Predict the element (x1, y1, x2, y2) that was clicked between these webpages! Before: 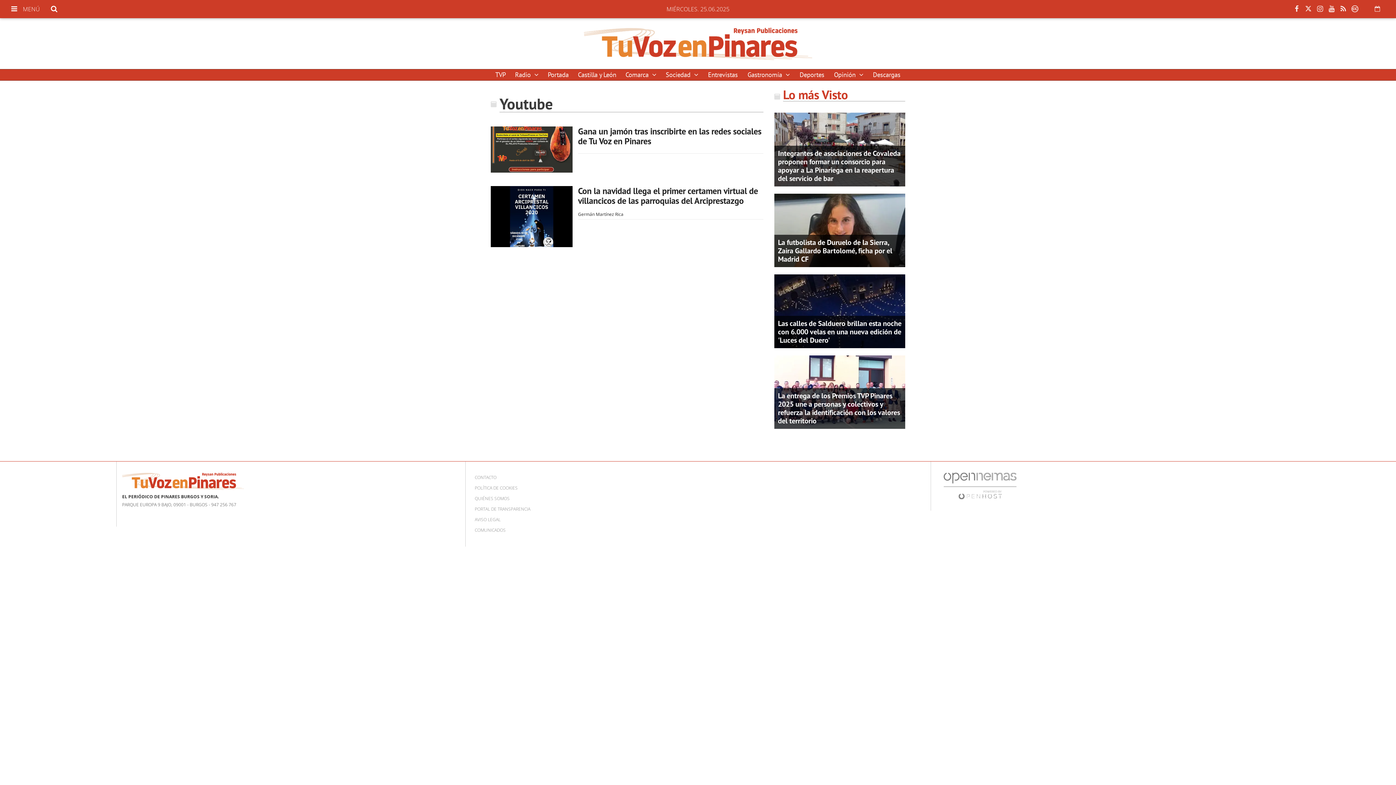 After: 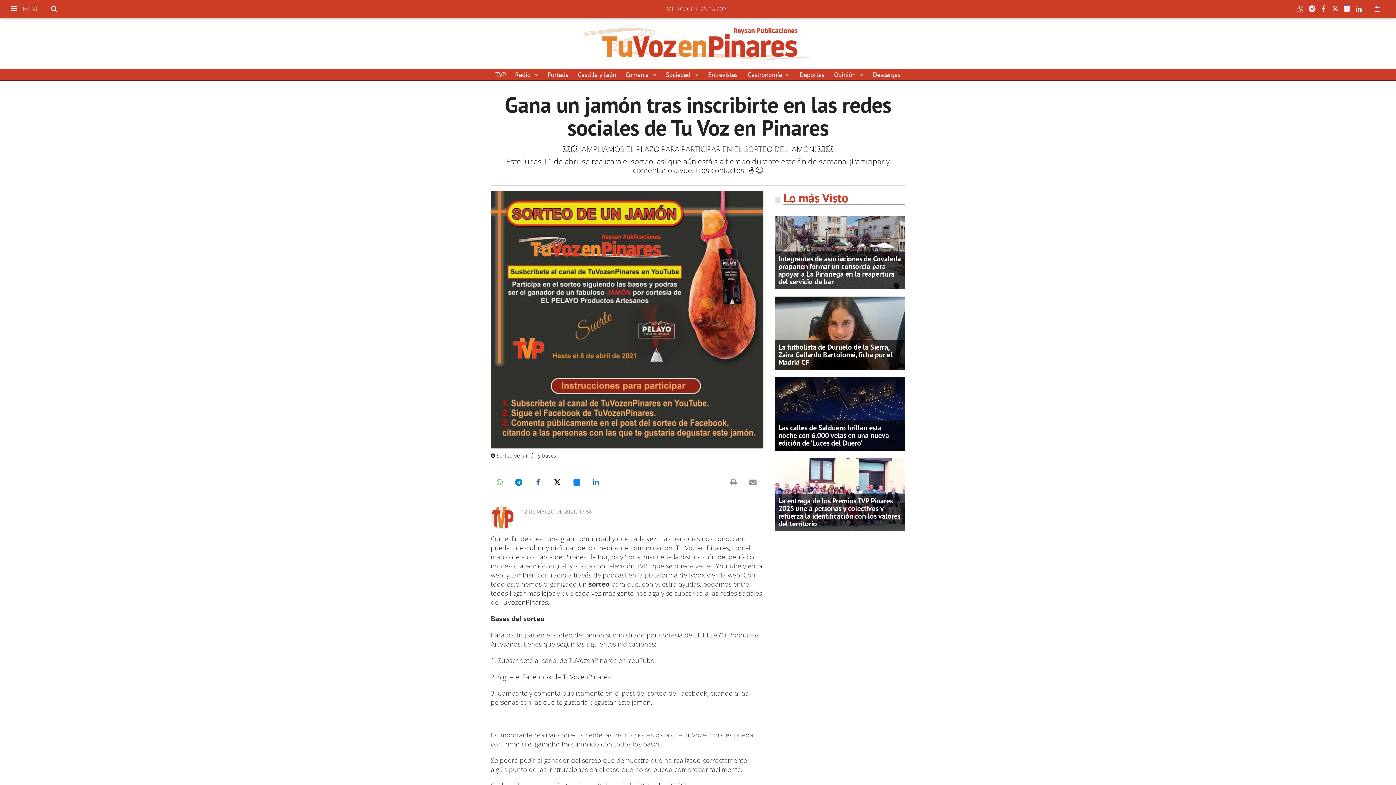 Action: bbox: (490, 126, 572, 172)